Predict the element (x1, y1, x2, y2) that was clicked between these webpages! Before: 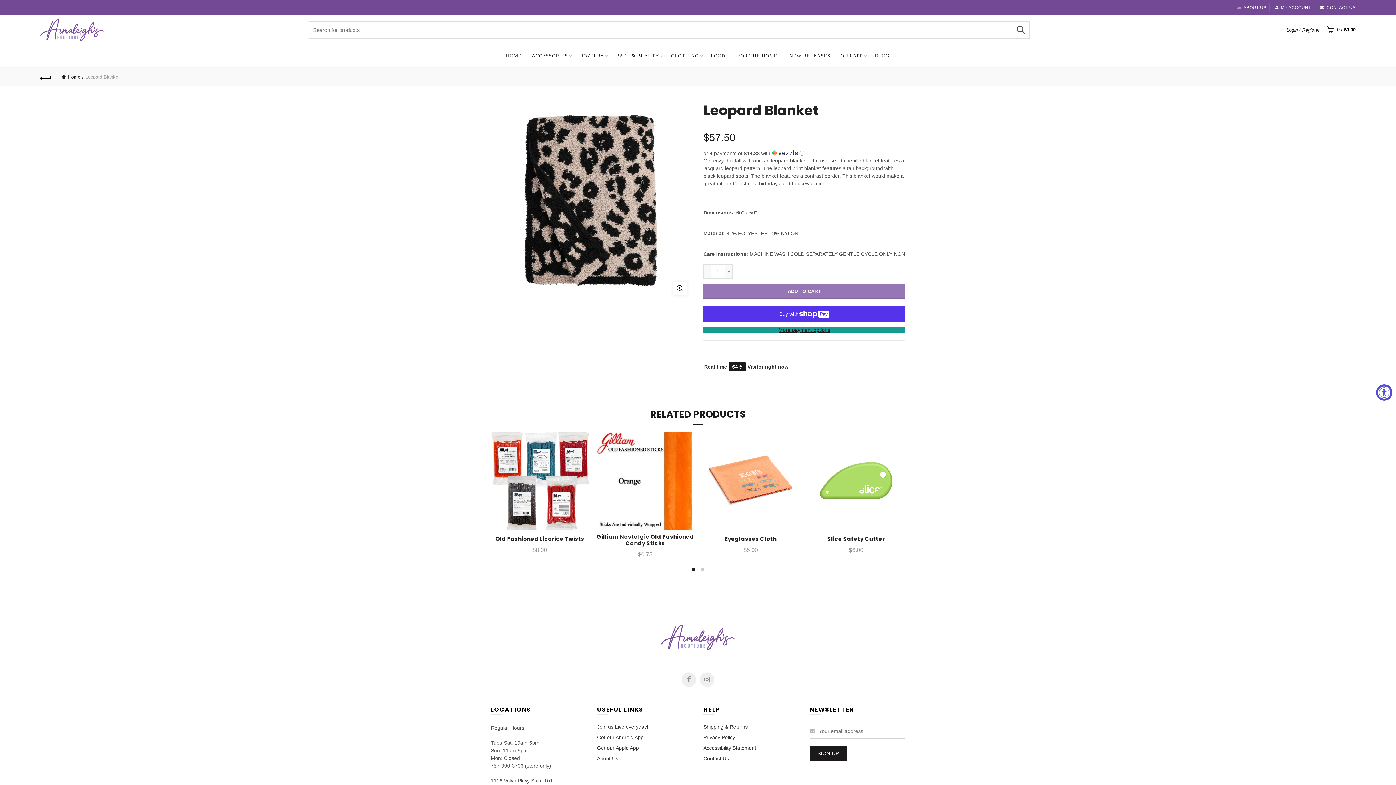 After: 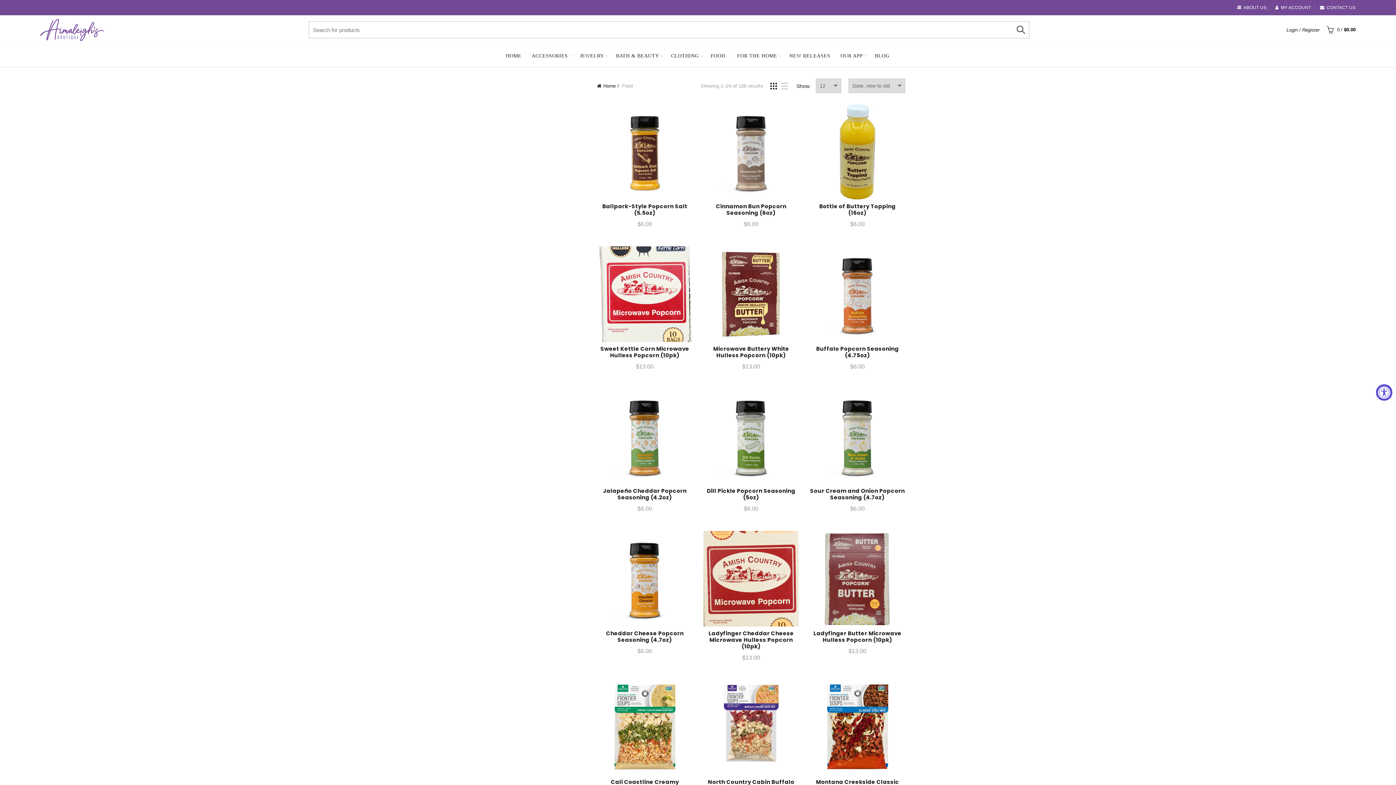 Action: bbox: (706, 45, 730, 66) label: FOOD